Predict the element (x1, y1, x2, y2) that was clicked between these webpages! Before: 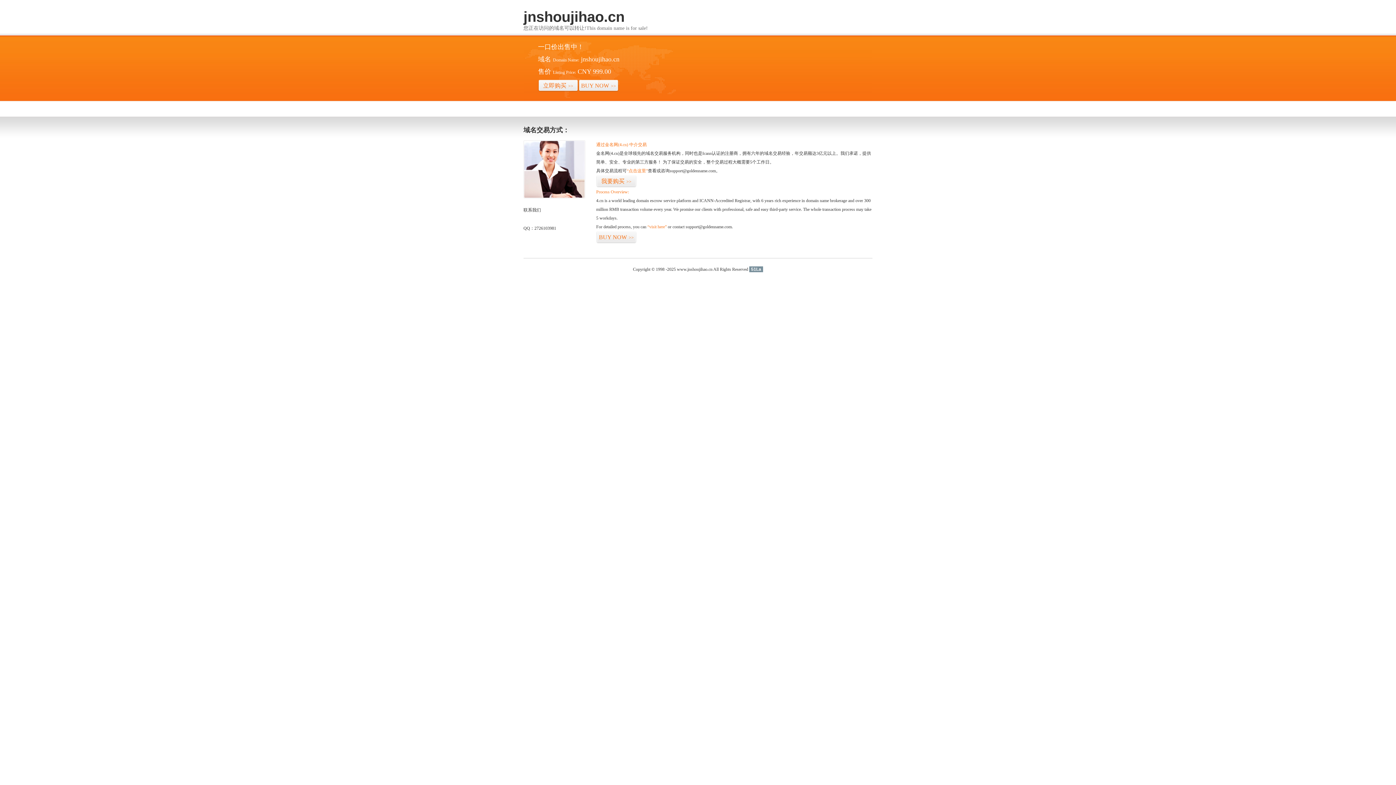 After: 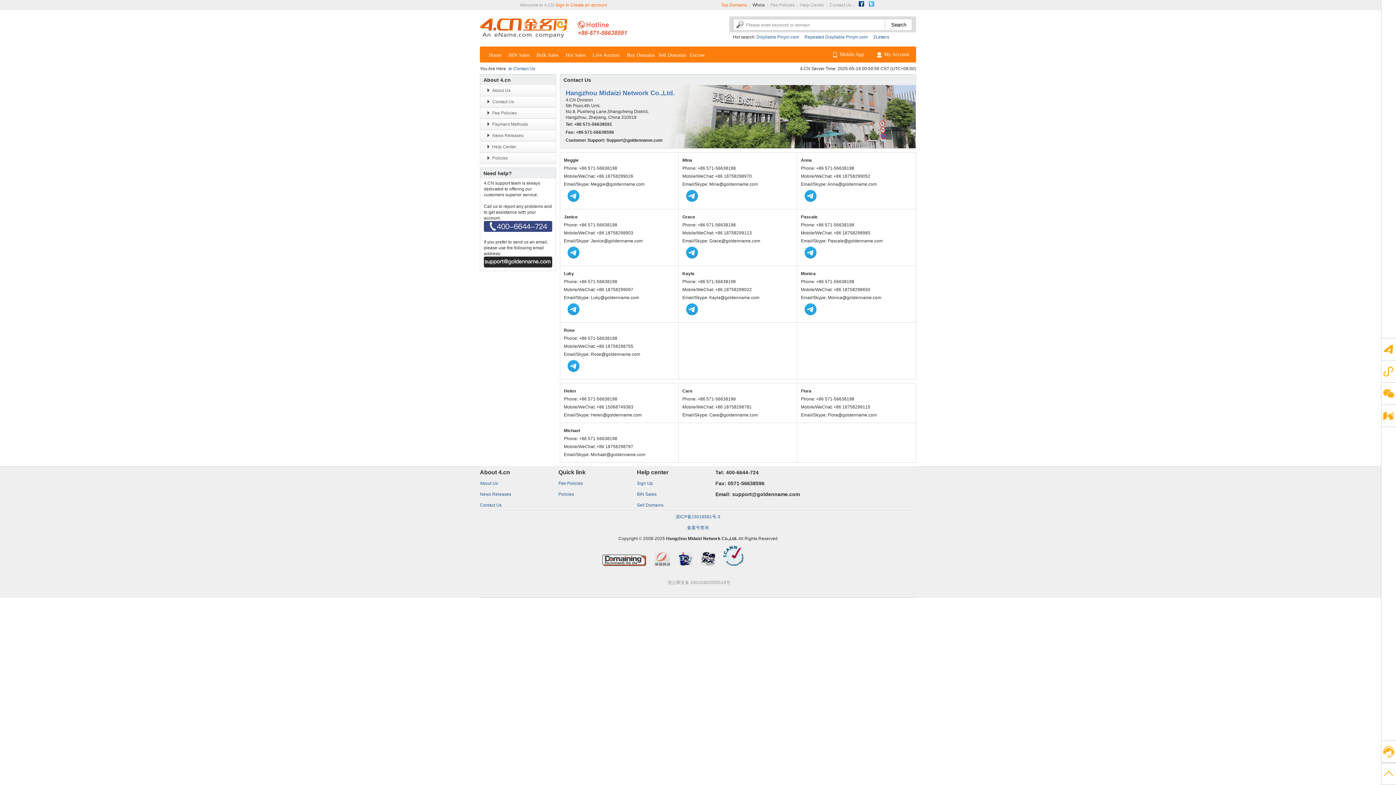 Action: bbox: (523, 194, 585, 199)